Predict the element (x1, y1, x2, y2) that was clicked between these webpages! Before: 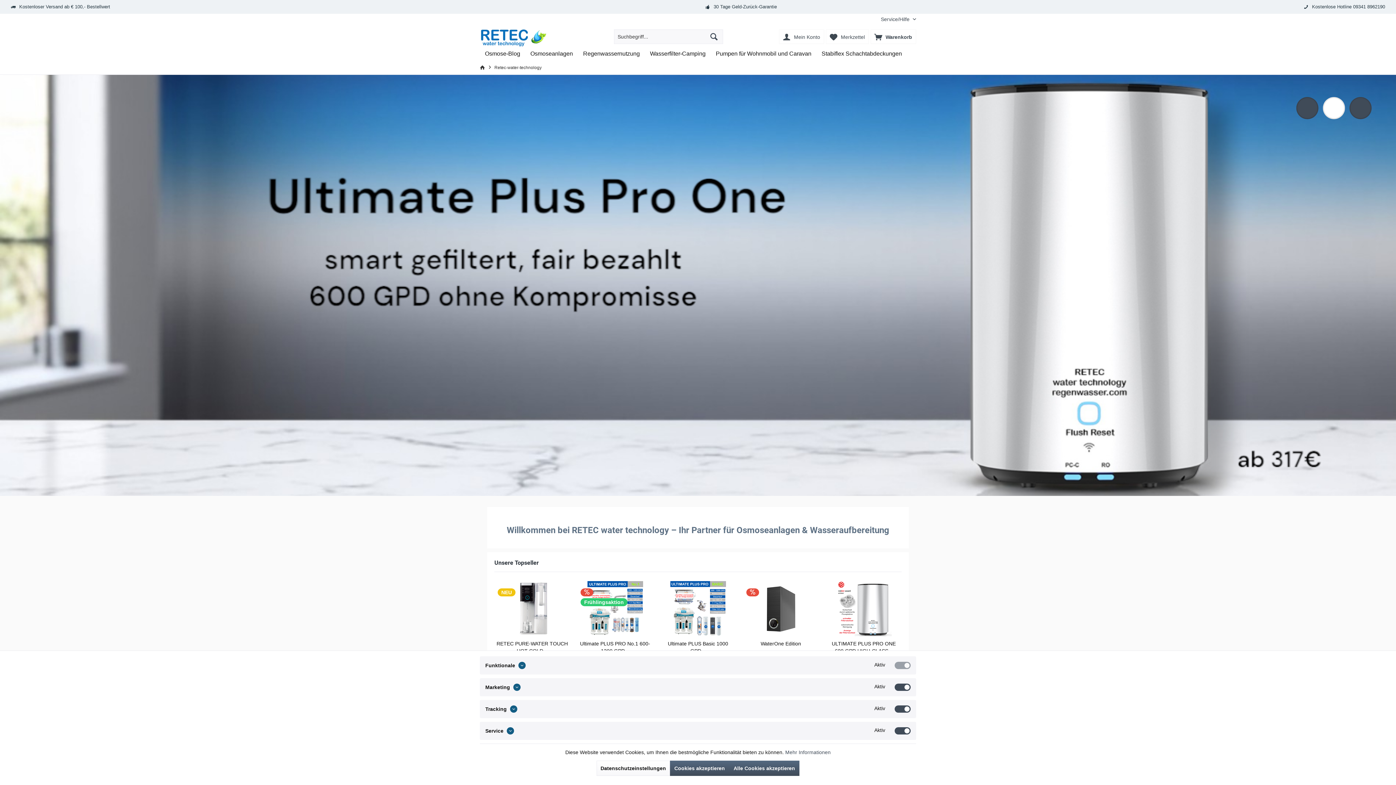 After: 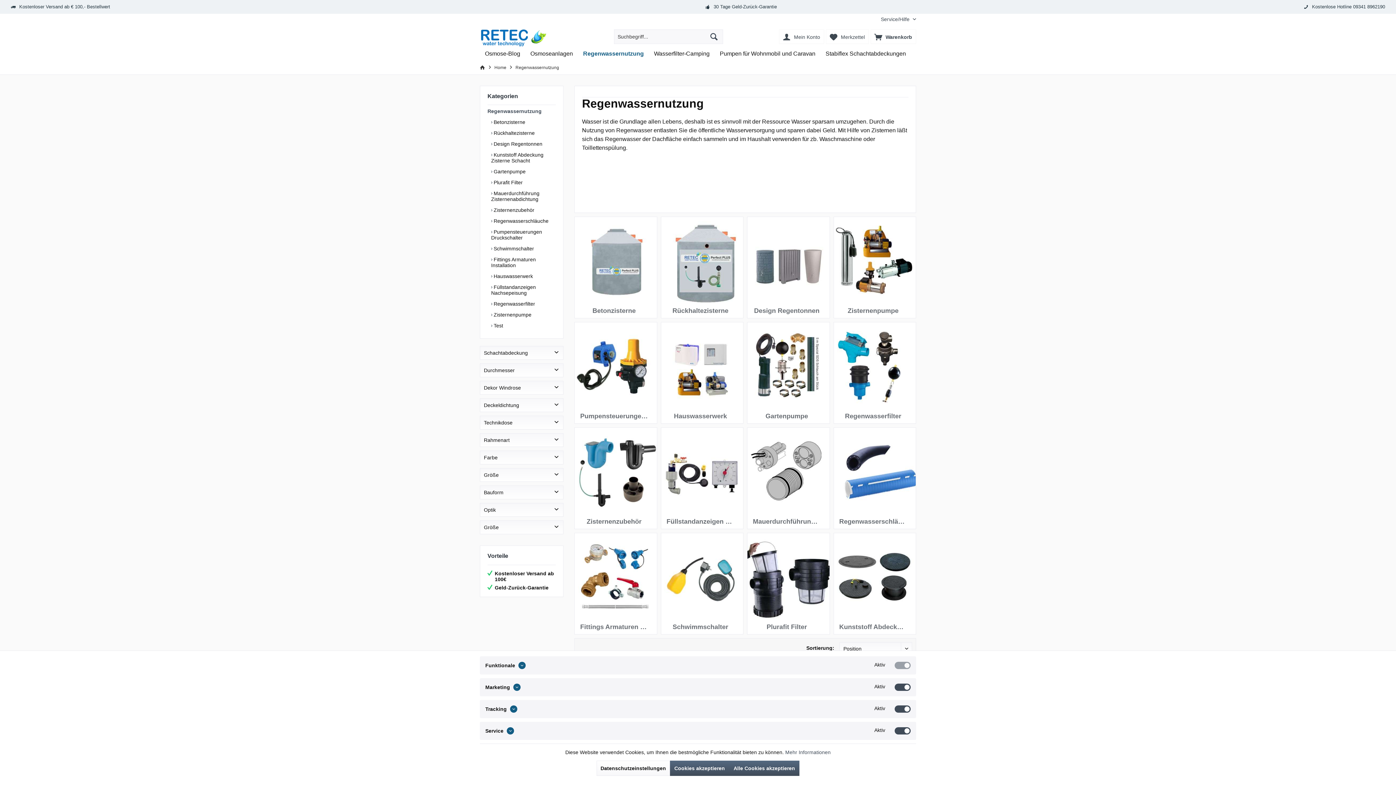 Action: bbox: (578, 46, 645, 61) label: Regenwassernutzung